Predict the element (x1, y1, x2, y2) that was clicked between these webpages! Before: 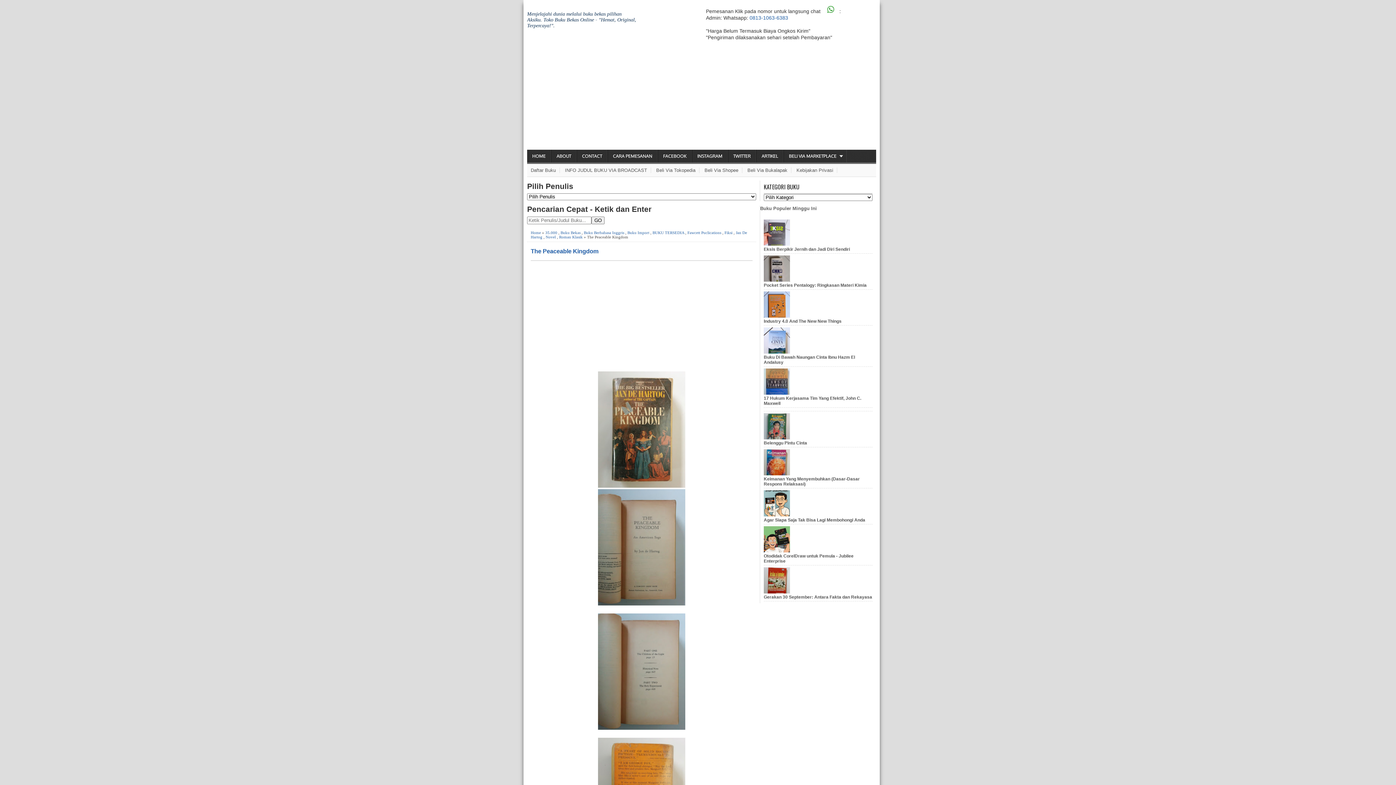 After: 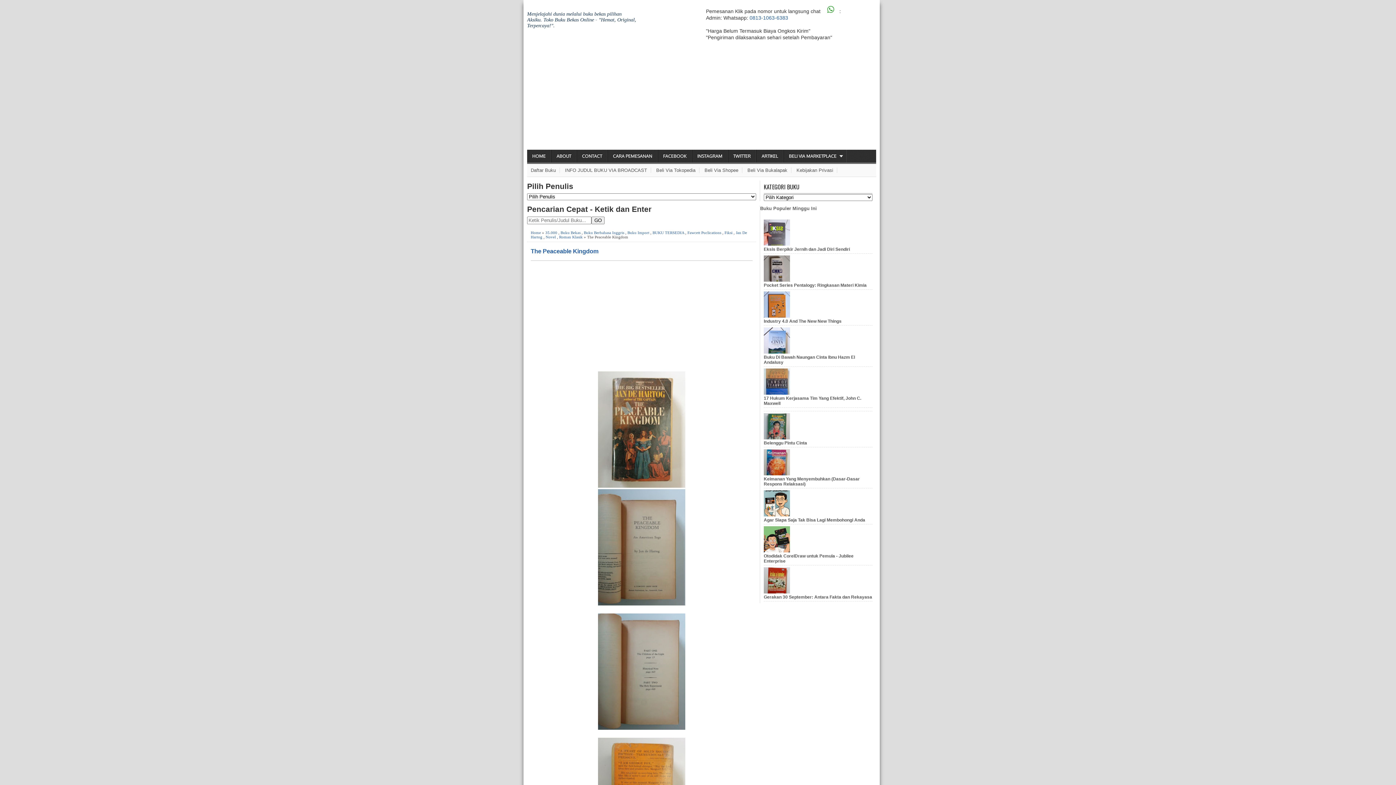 Action: bbox: (764, 277, 790, 282)